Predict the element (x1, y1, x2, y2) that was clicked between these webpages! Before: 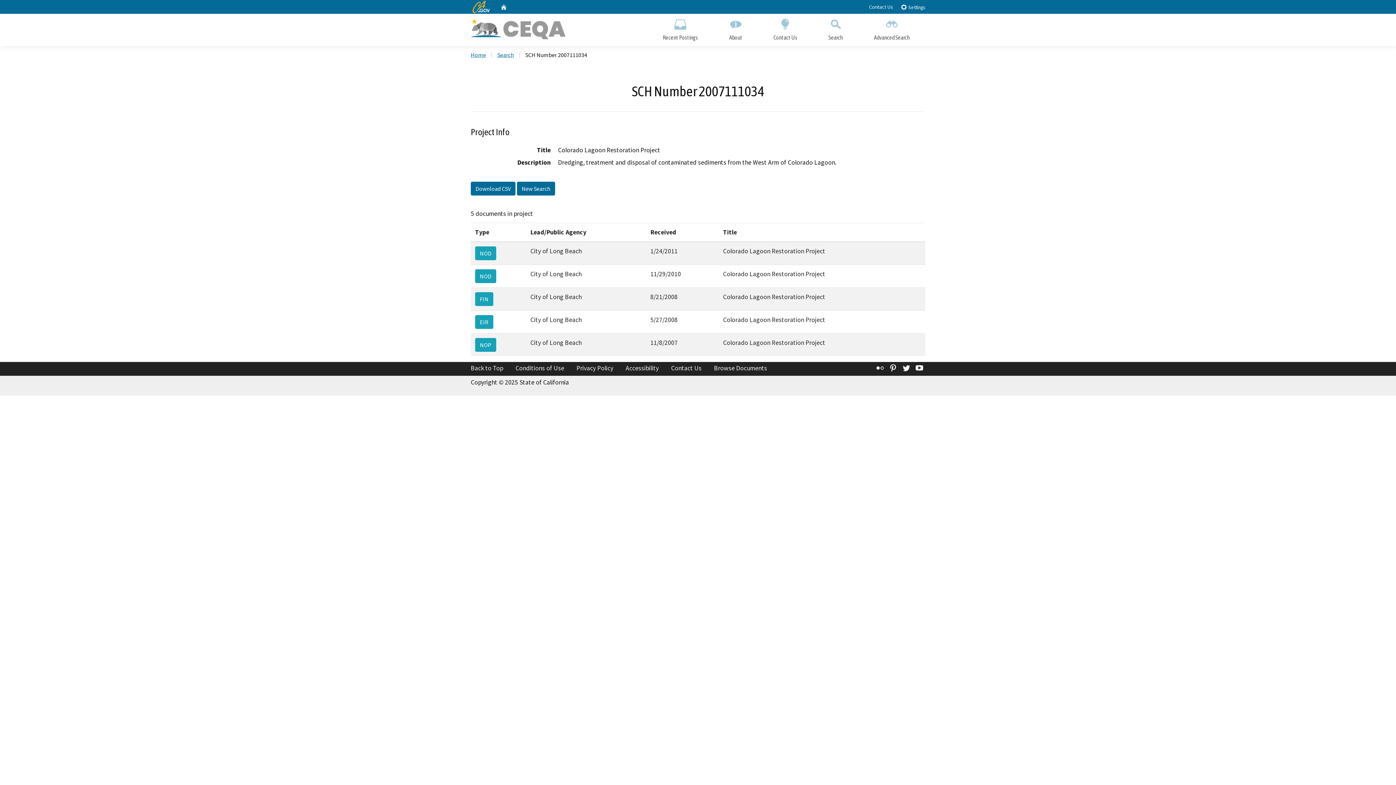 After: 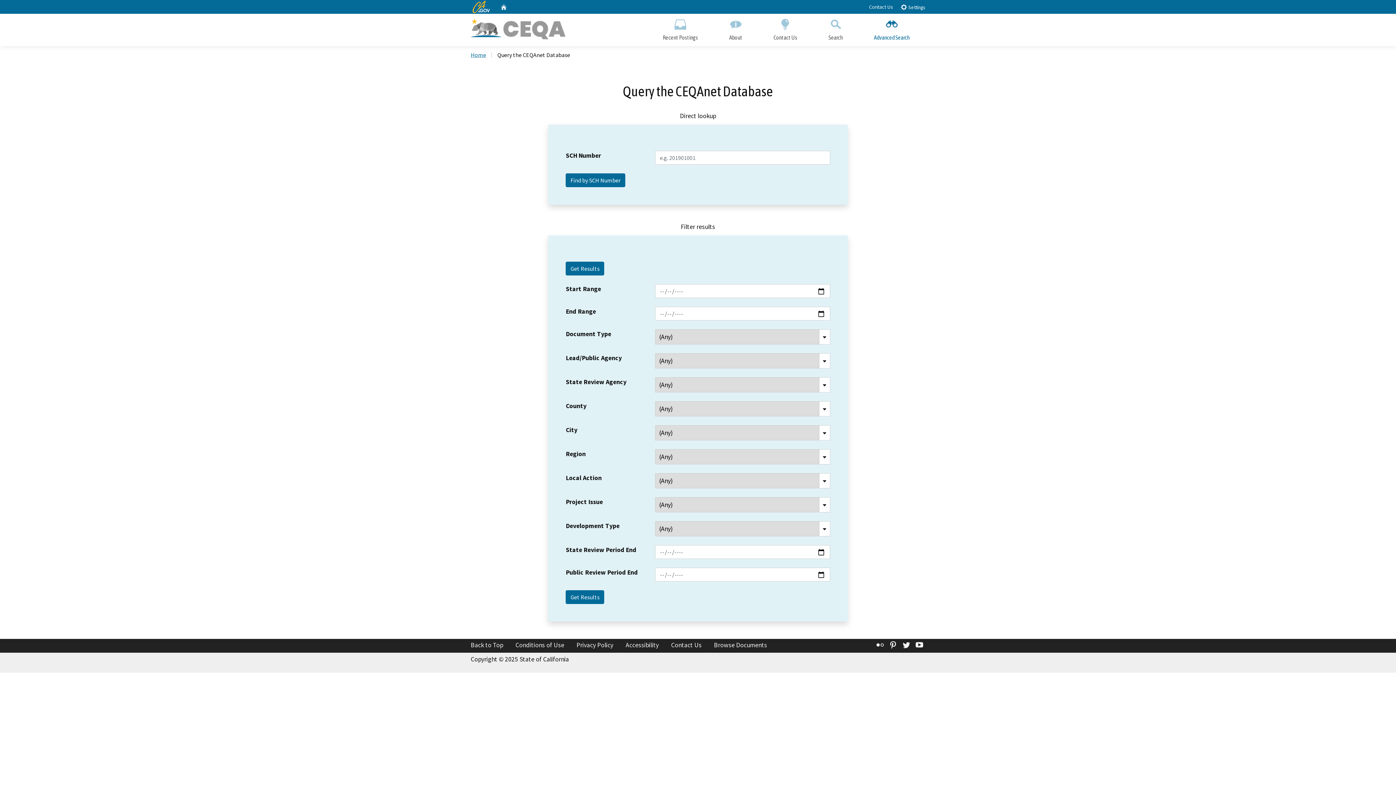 Action: label: Advanced Search bbox: (858, 13, 925, 46)